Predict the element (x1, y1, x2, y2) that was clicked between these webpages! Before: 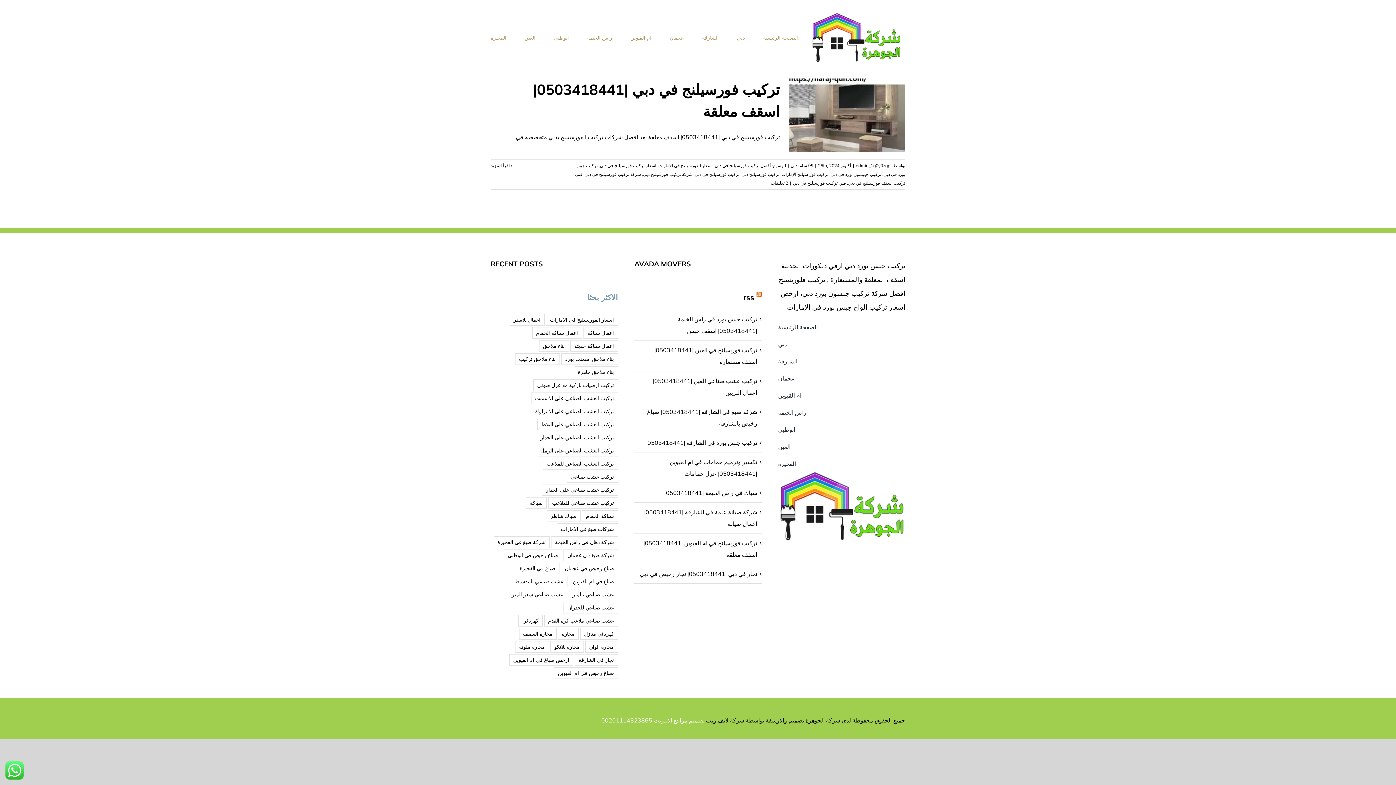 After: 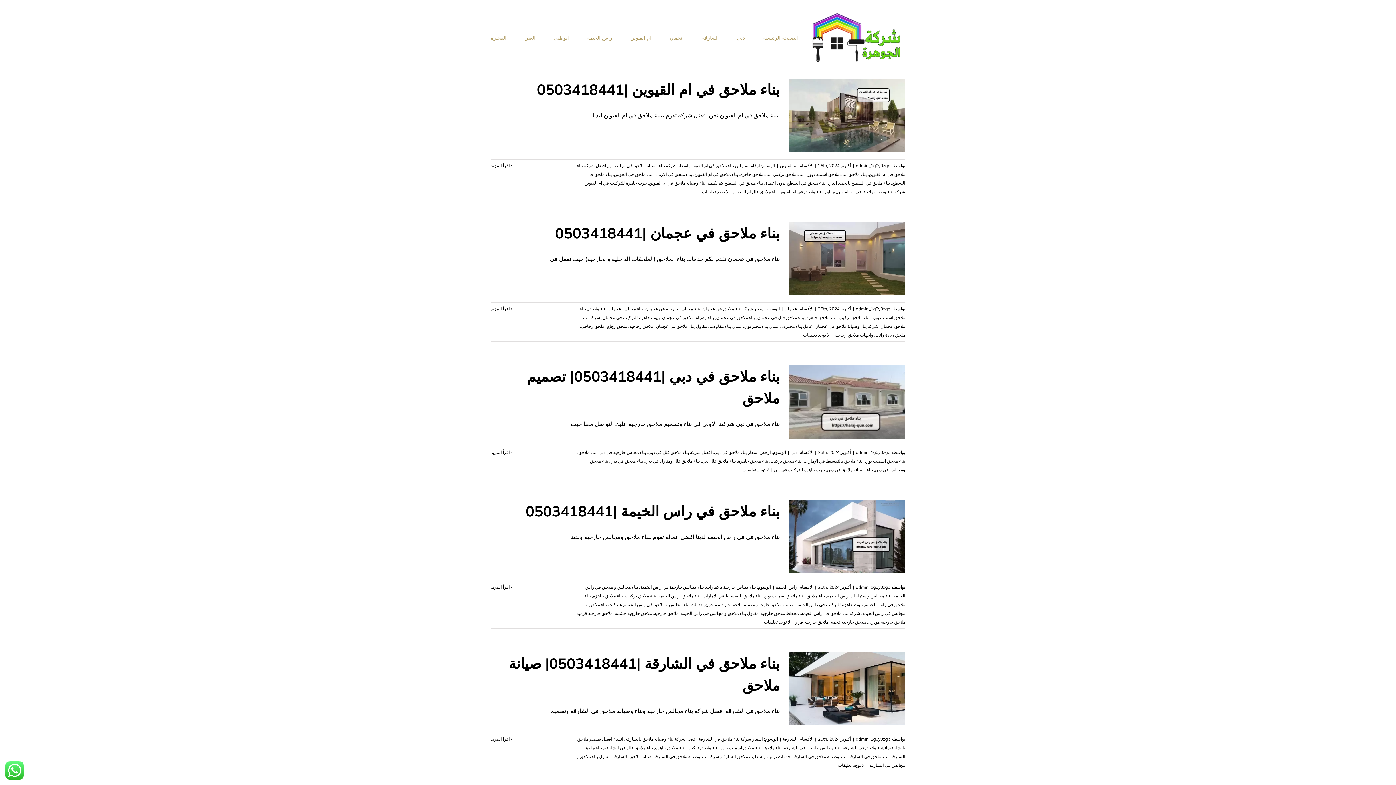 Action: label: بناء ملاحق (5 عناصر) bbox: (539, 340, 568, 351)